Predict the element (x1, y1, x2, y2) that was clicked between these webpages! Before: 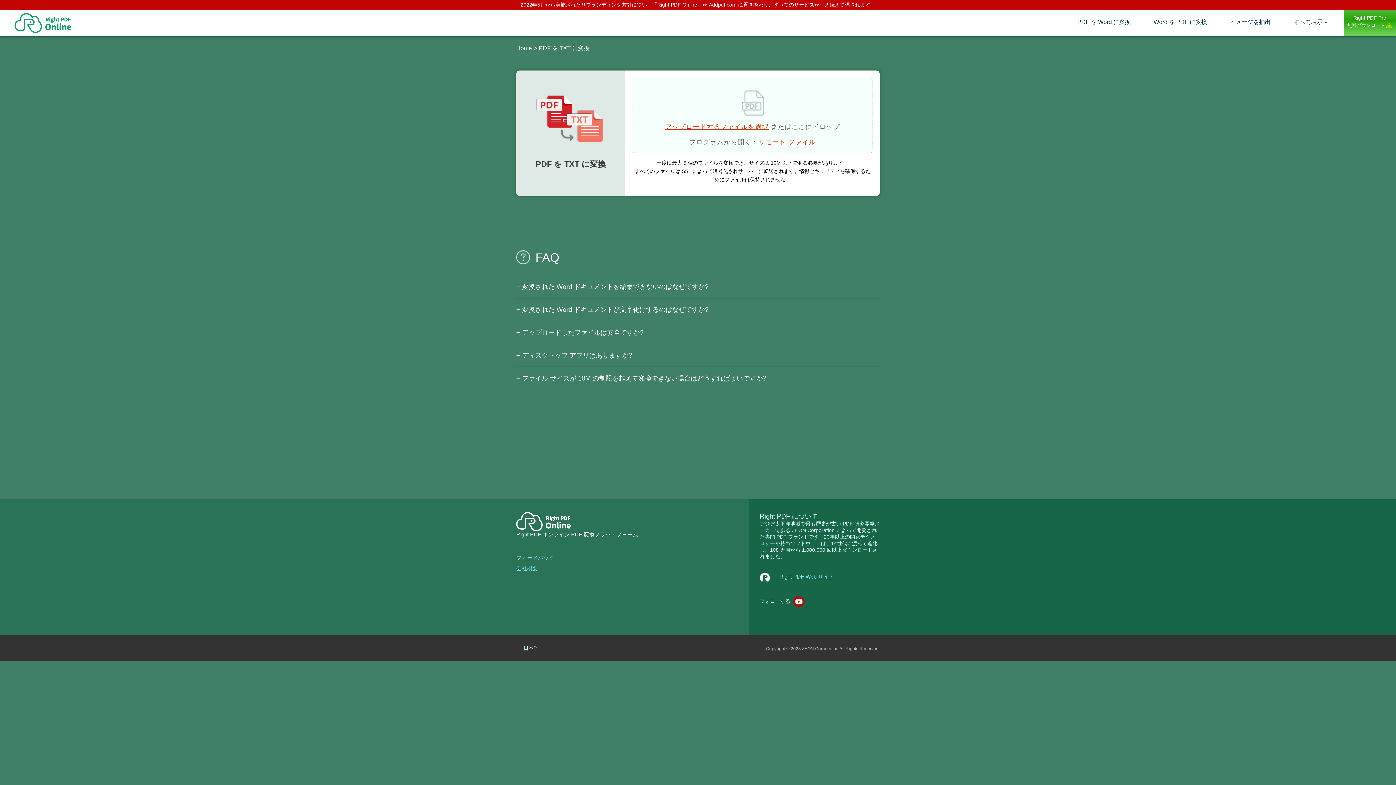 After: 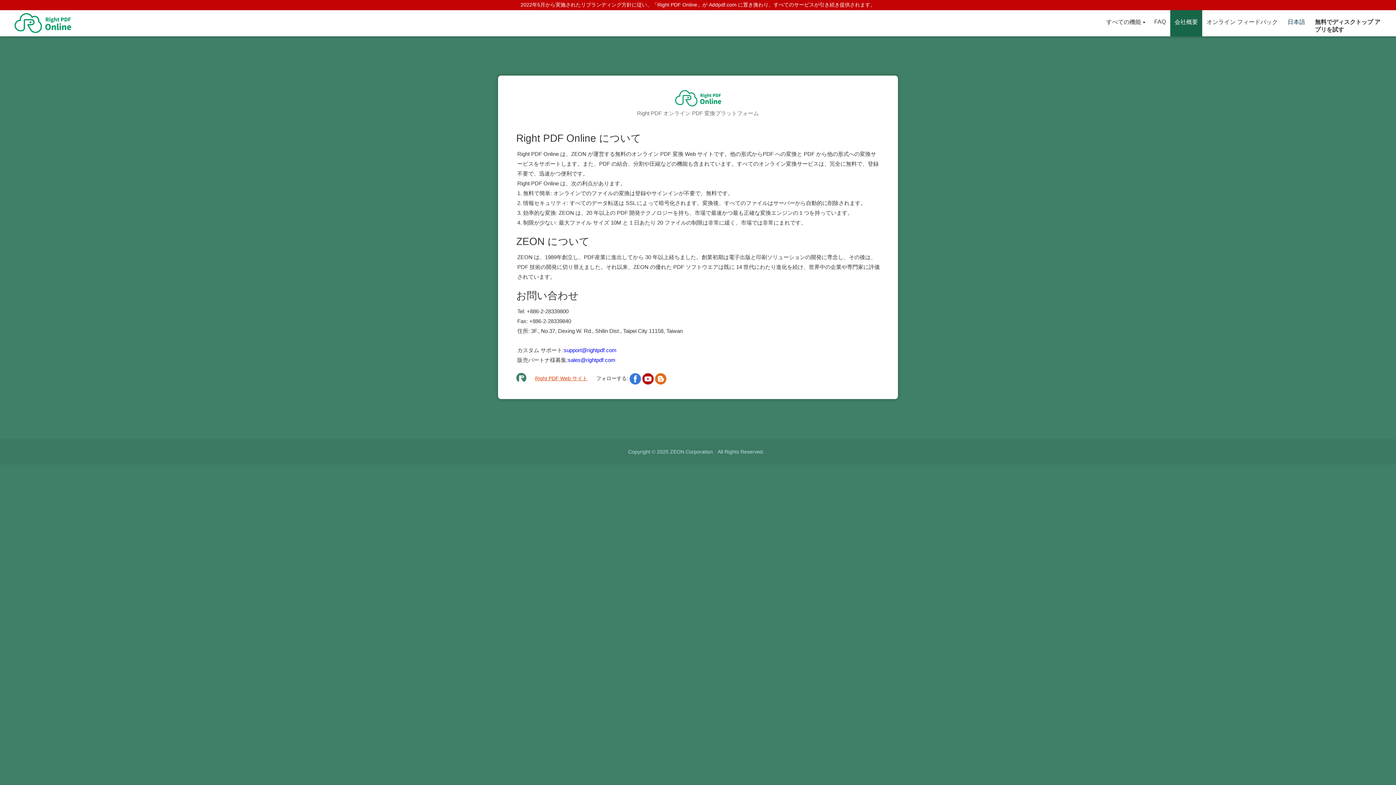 Action: label: 会社概要 bbox: (516, 565, 538, 571)